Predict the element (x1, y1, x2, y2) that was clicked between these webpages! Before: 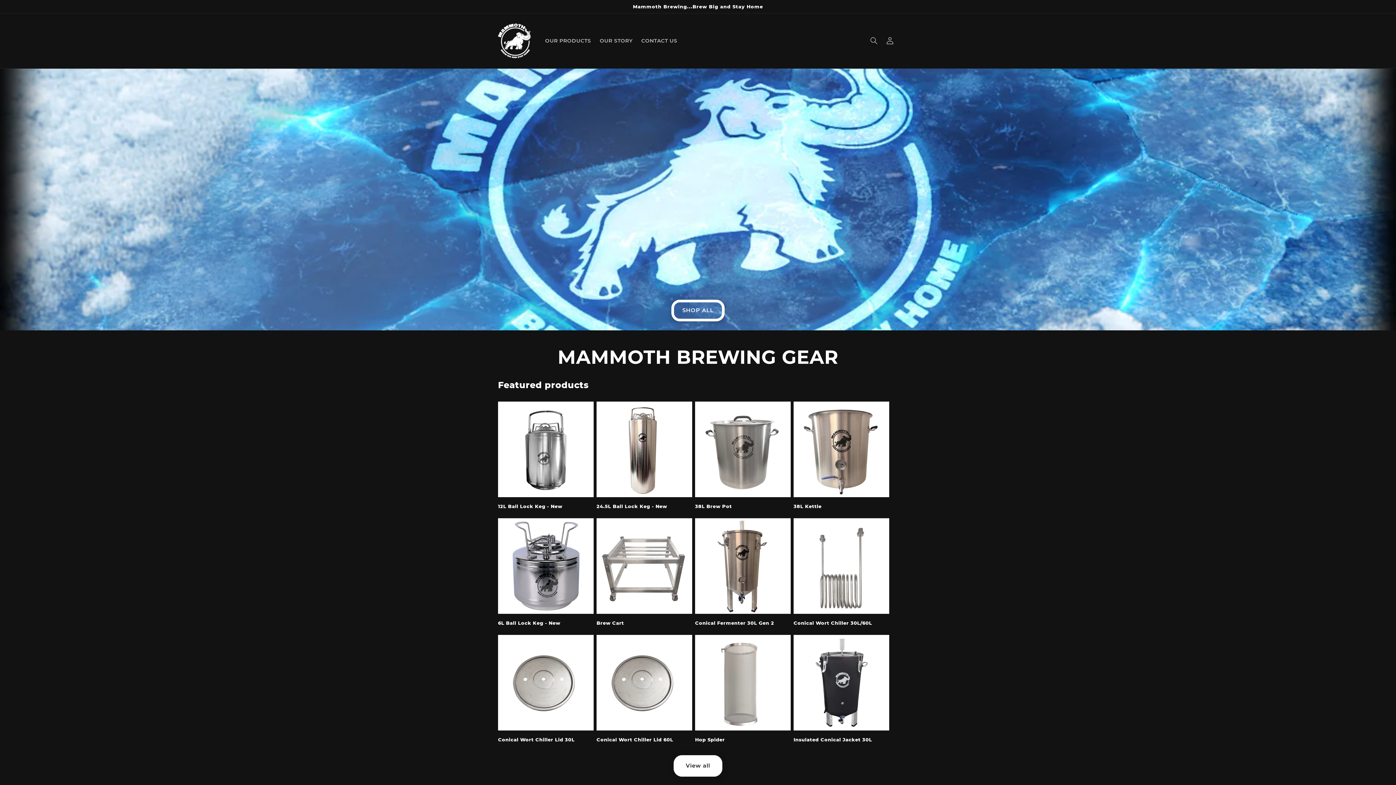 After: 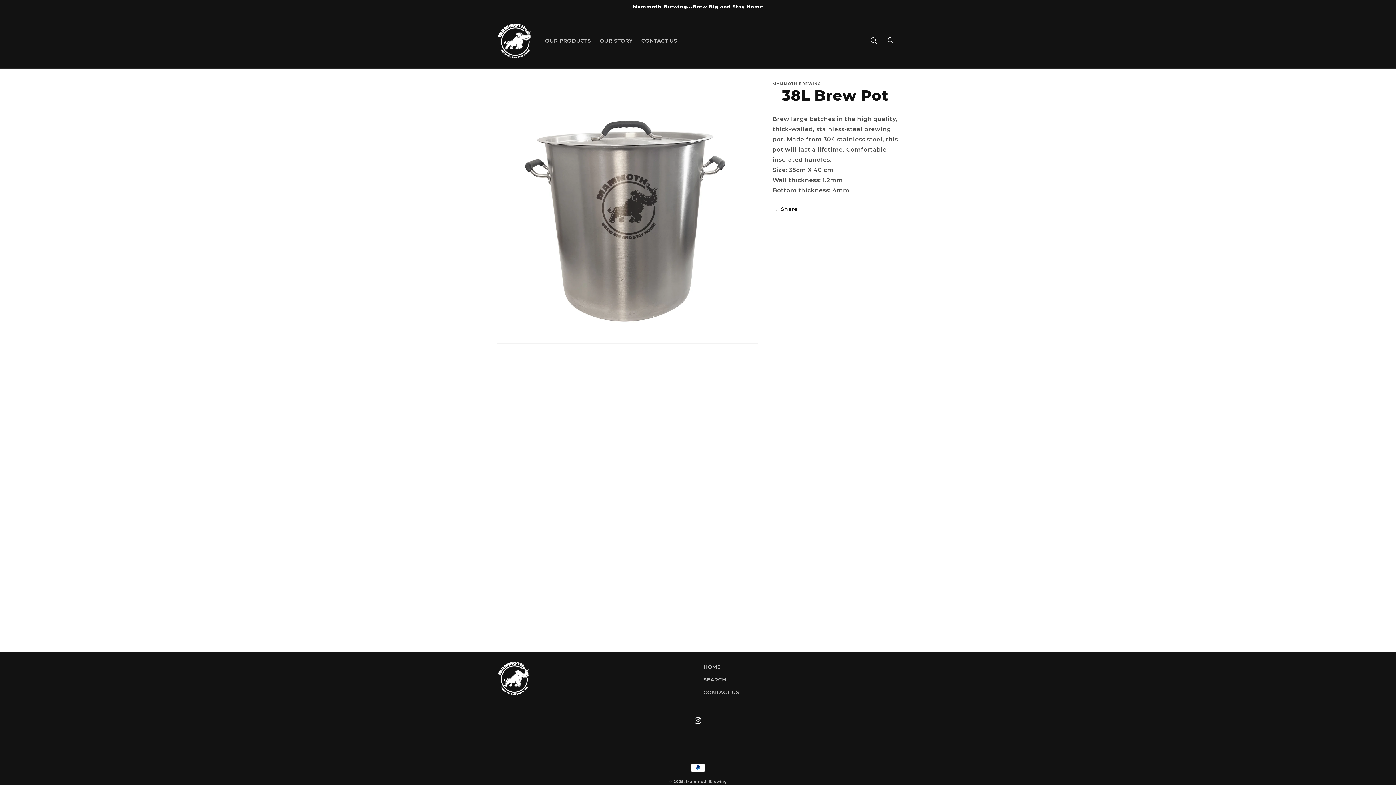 Action: label: 38L Brew Pot bbox: (695, 503, 790, 509)